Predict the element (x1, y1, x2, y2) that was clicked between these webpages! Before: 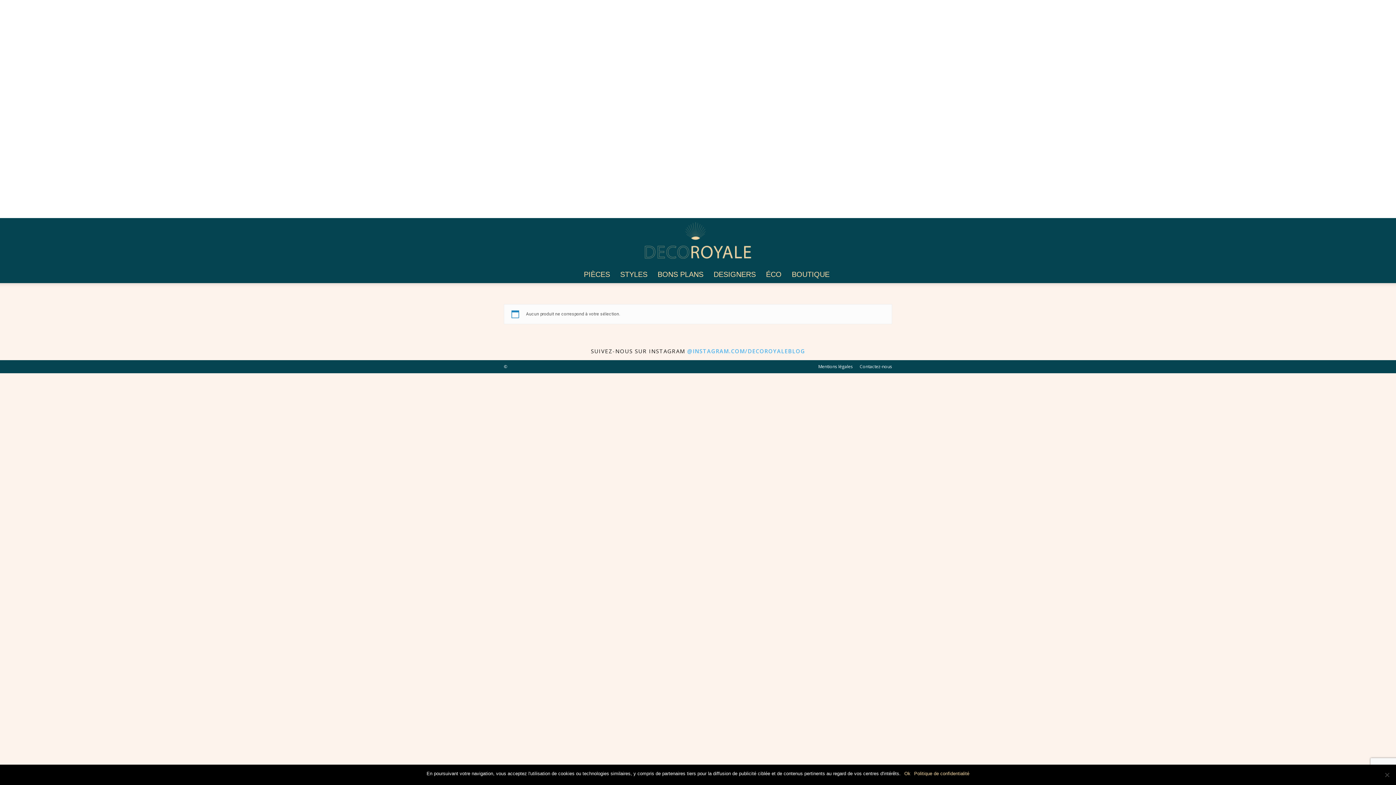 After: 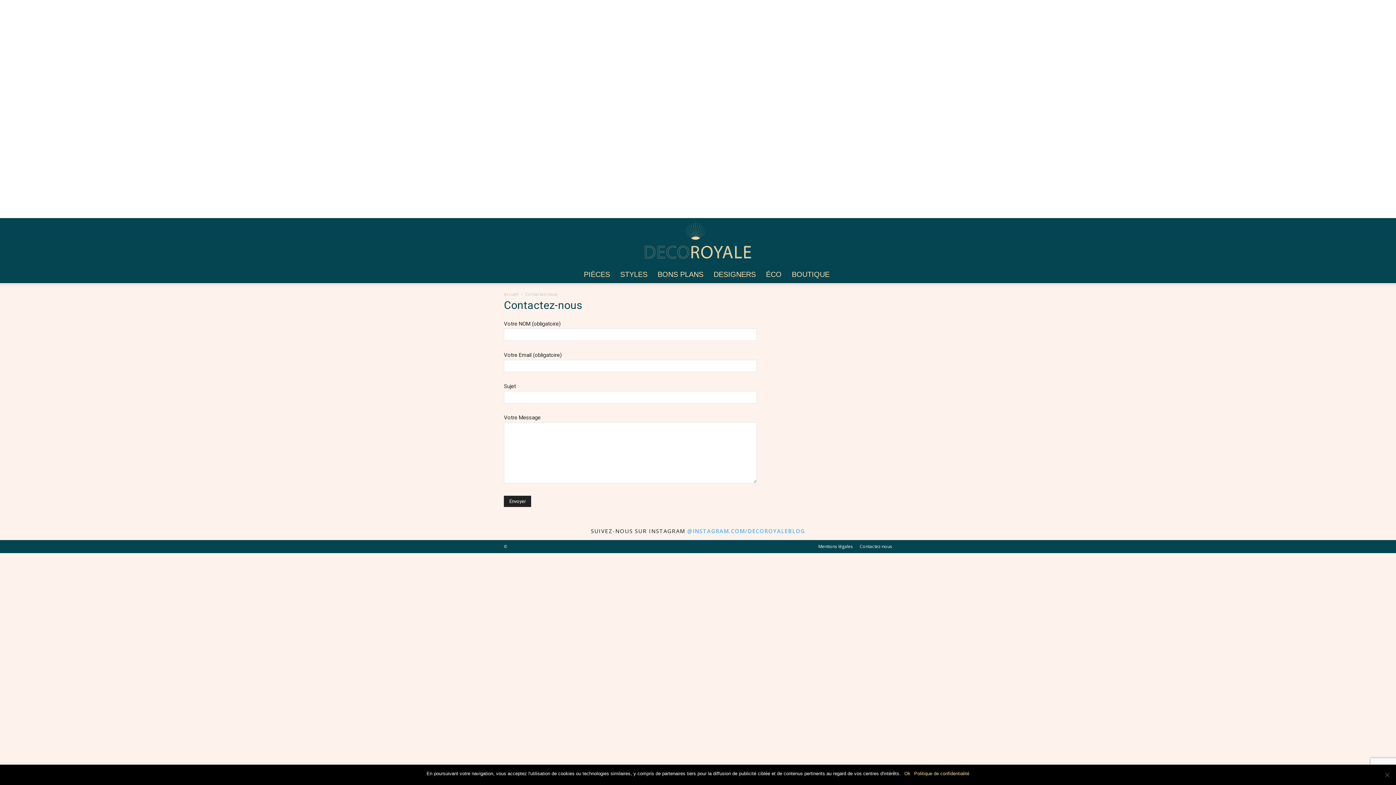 Action: bbox: (860, 363, 892, 370) label: Contactez-nous